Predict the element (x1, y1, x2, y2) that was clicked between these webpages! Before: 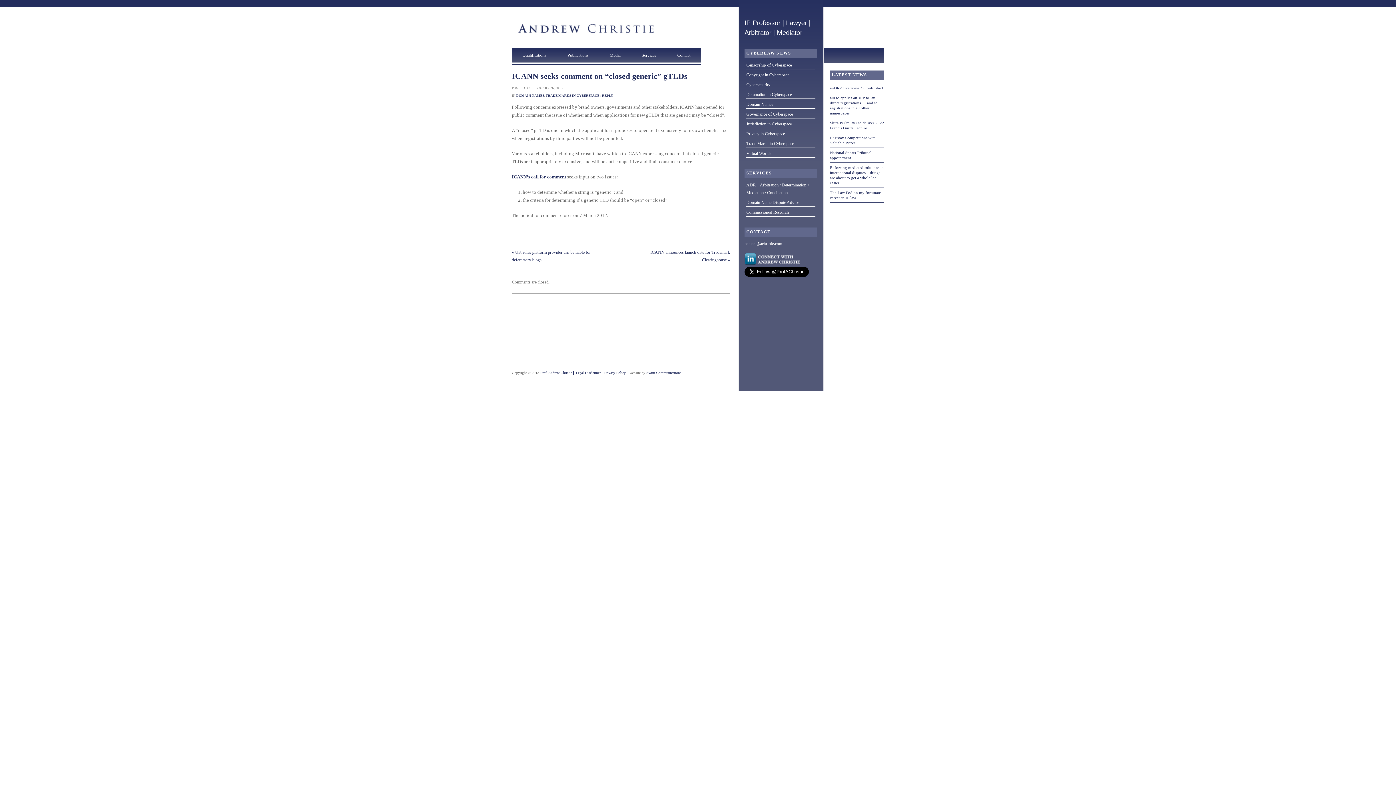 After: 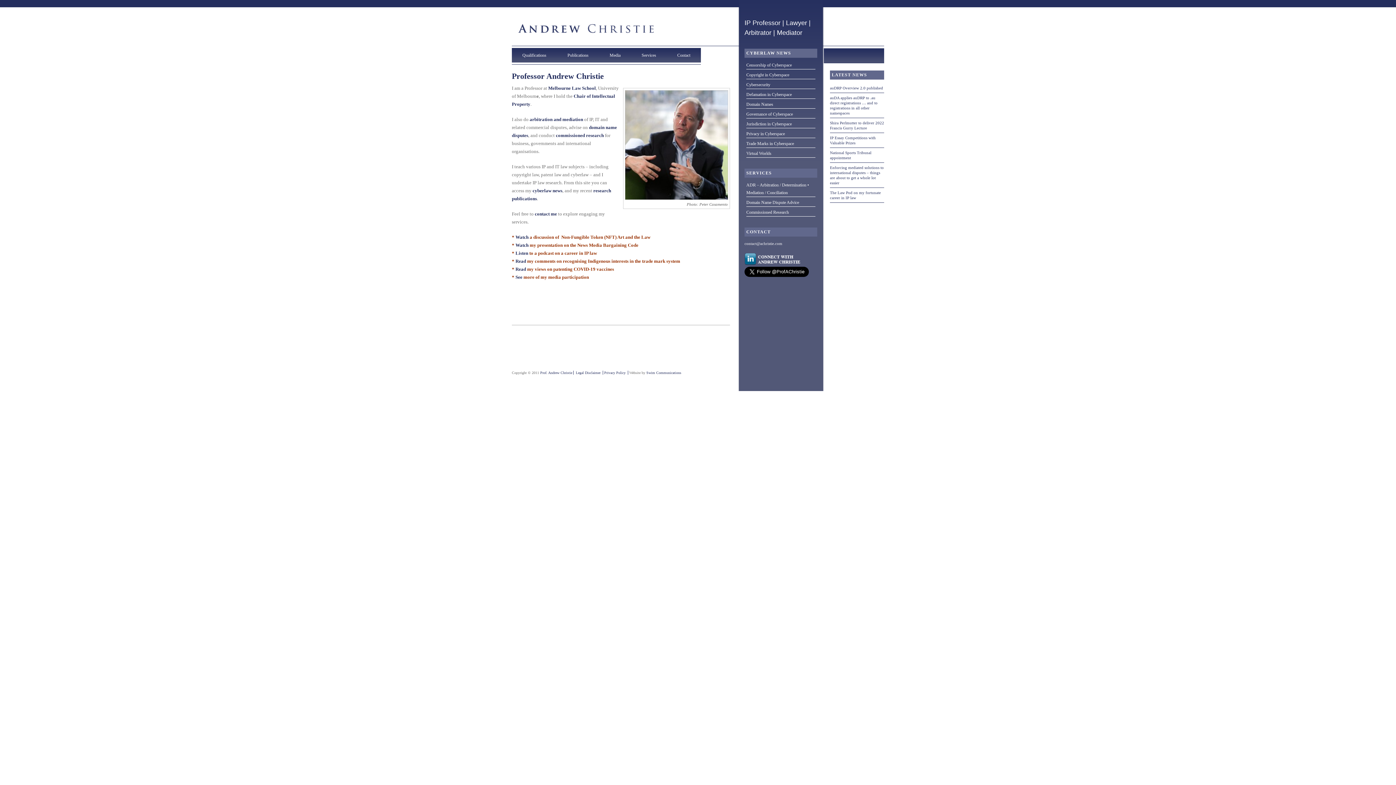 Action: bbox: (540, 370, 572, 374) label: Prof. Andrew Christie